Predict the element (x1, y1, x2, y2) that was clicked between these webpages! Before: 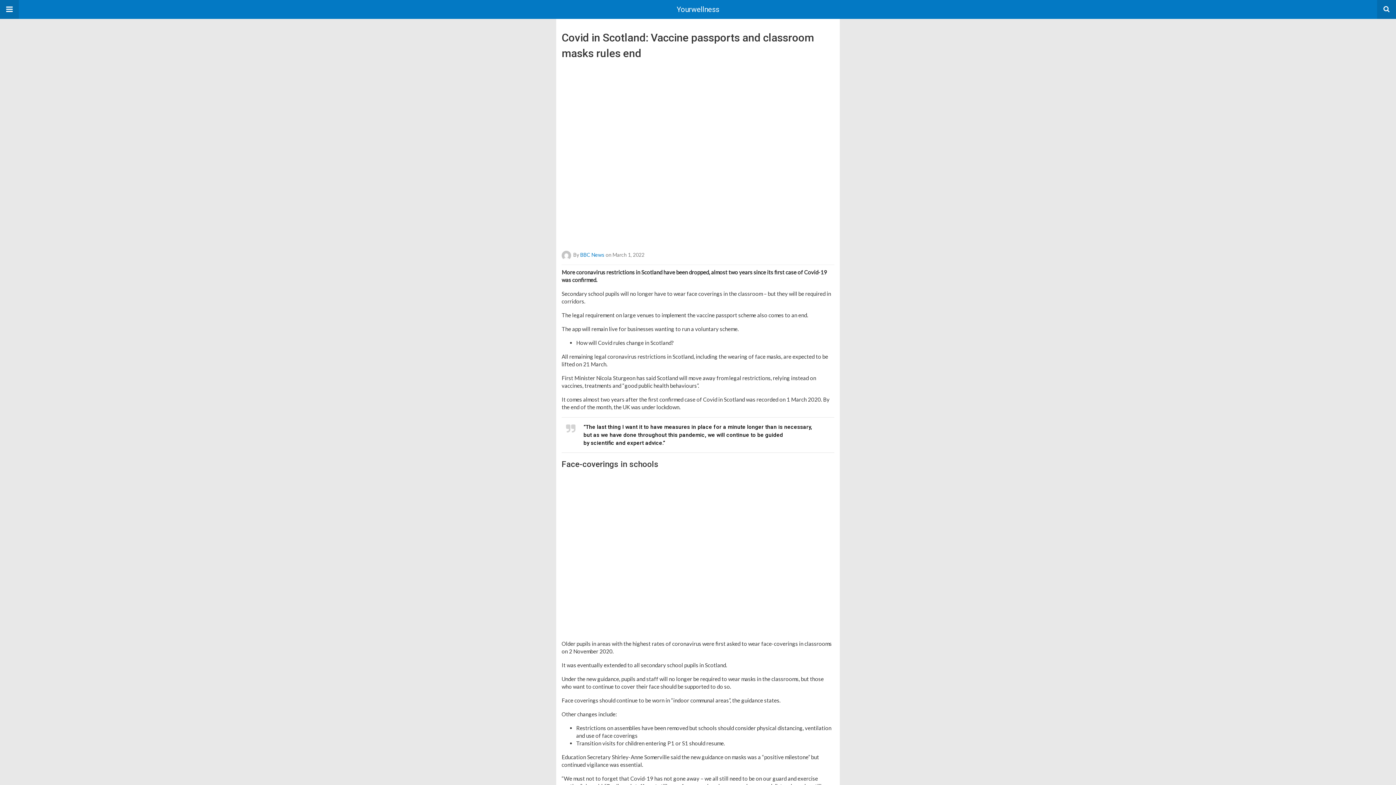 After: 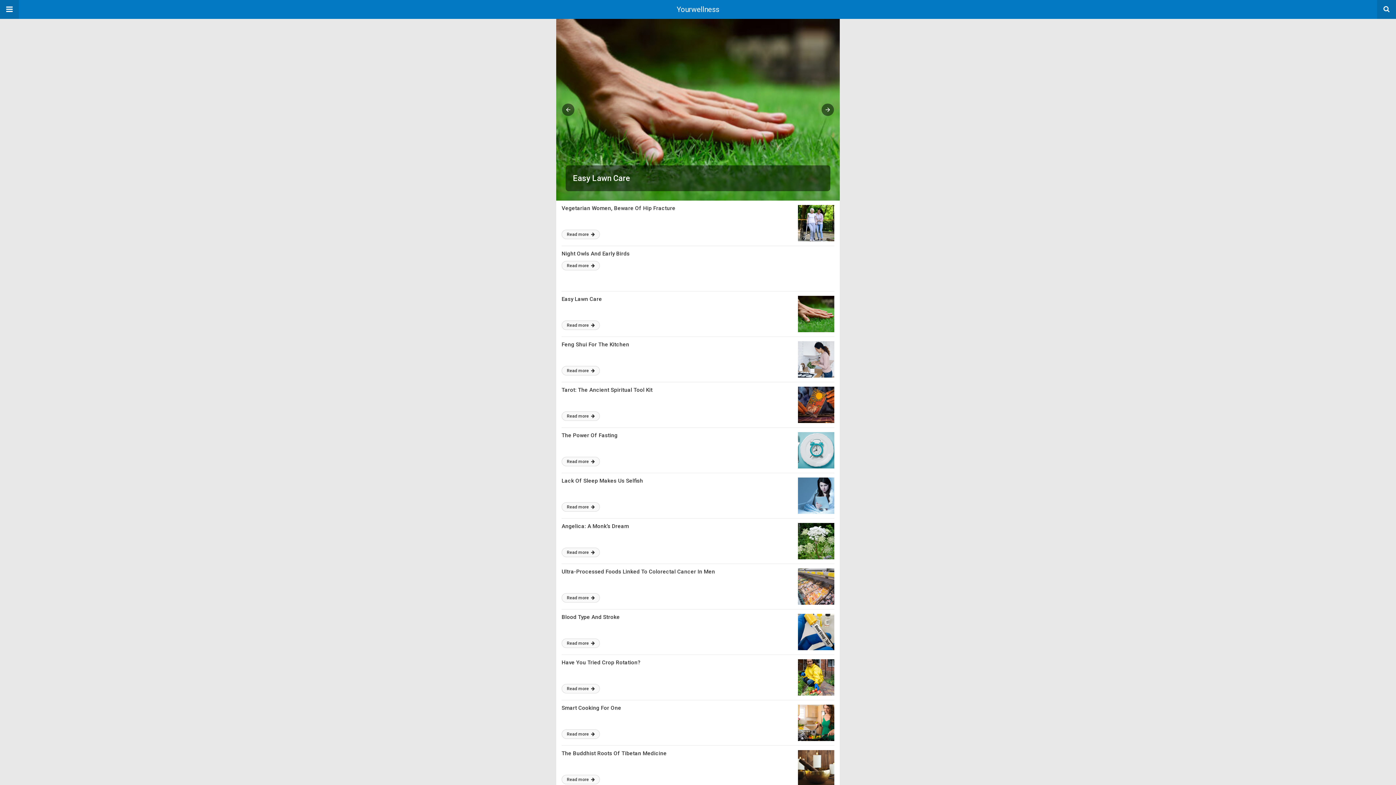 Action: label: Yourwellness bbox: (0, 0, 1396, 18)